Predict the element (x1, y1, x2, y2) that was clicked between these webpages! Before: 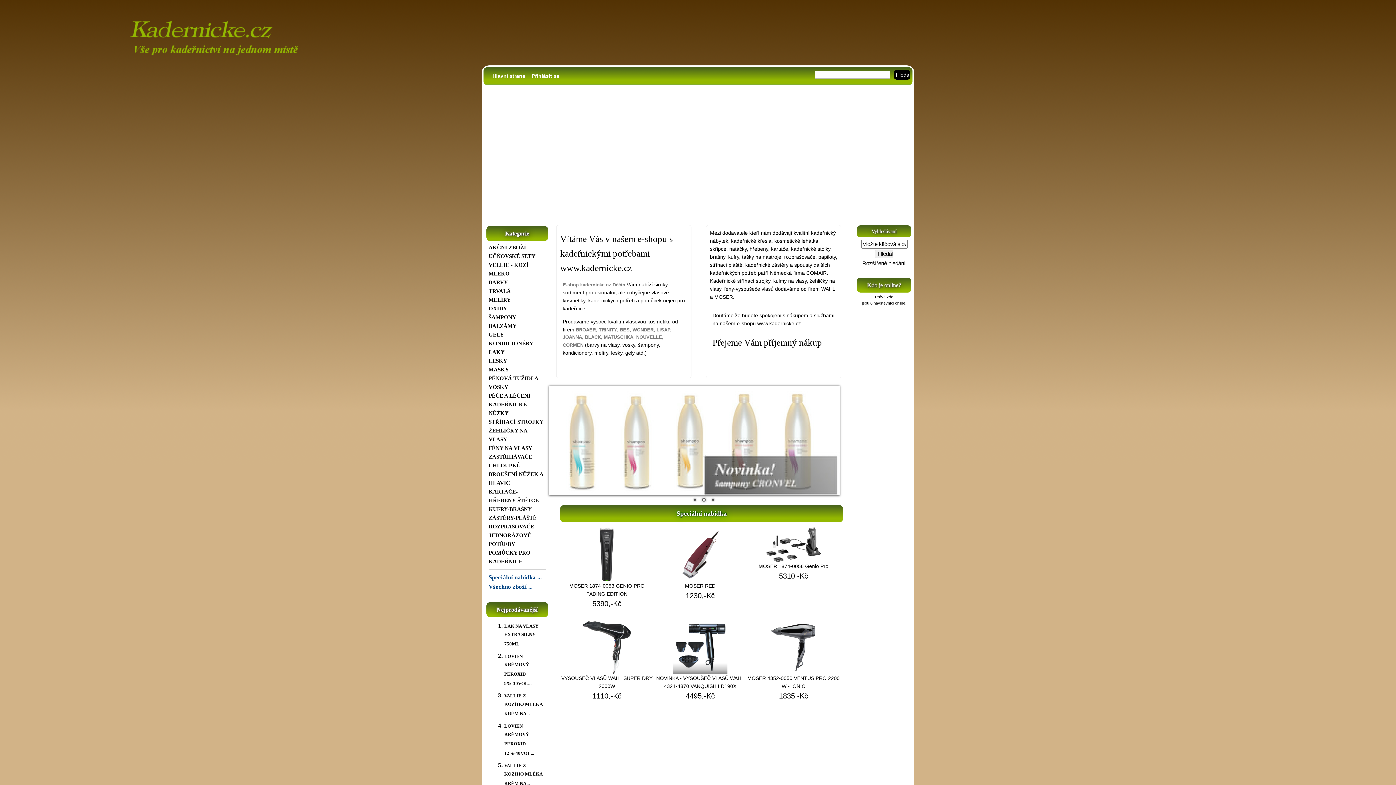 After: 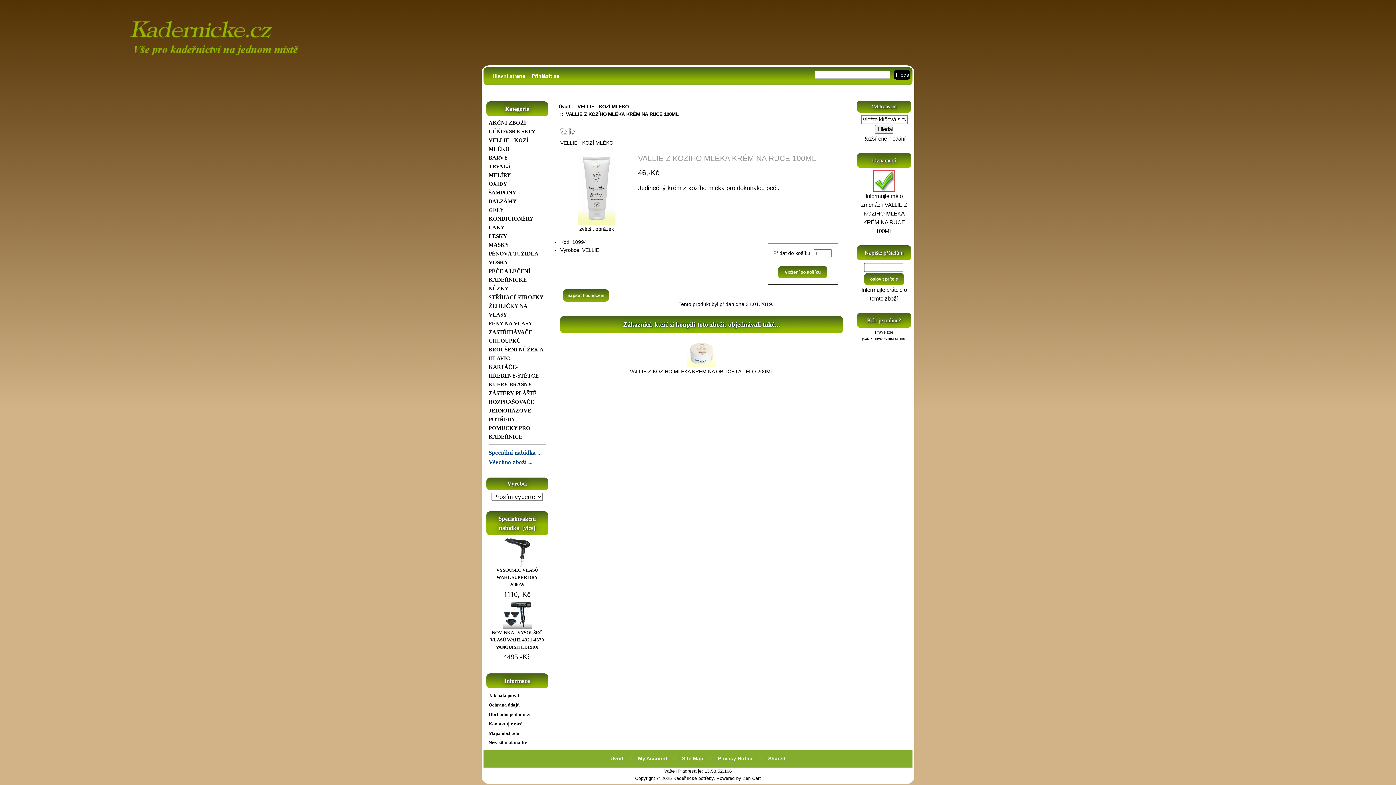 Action: bbox: (504, 693, 542, 718) label: VALLIE Z KOZÍHO MLÉKA KRÉM NA...